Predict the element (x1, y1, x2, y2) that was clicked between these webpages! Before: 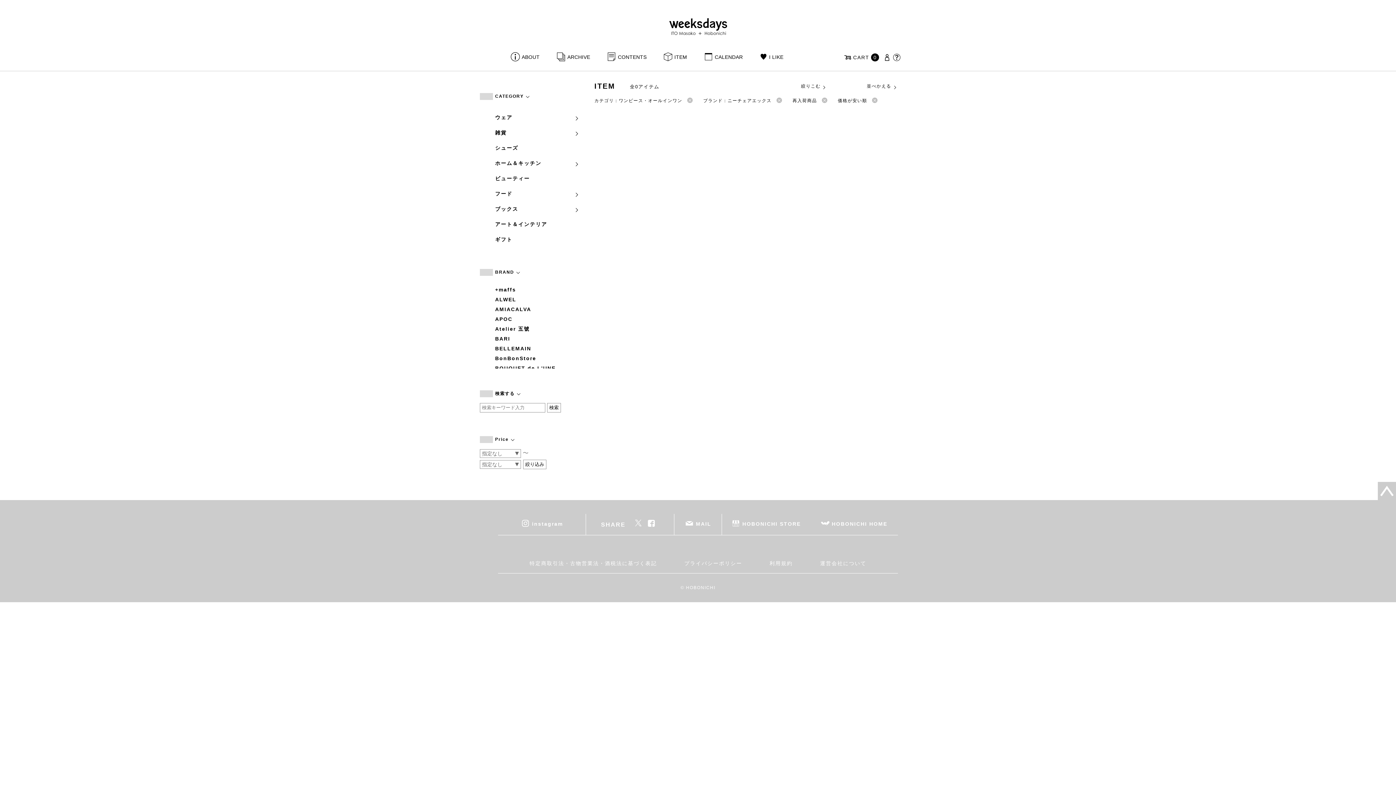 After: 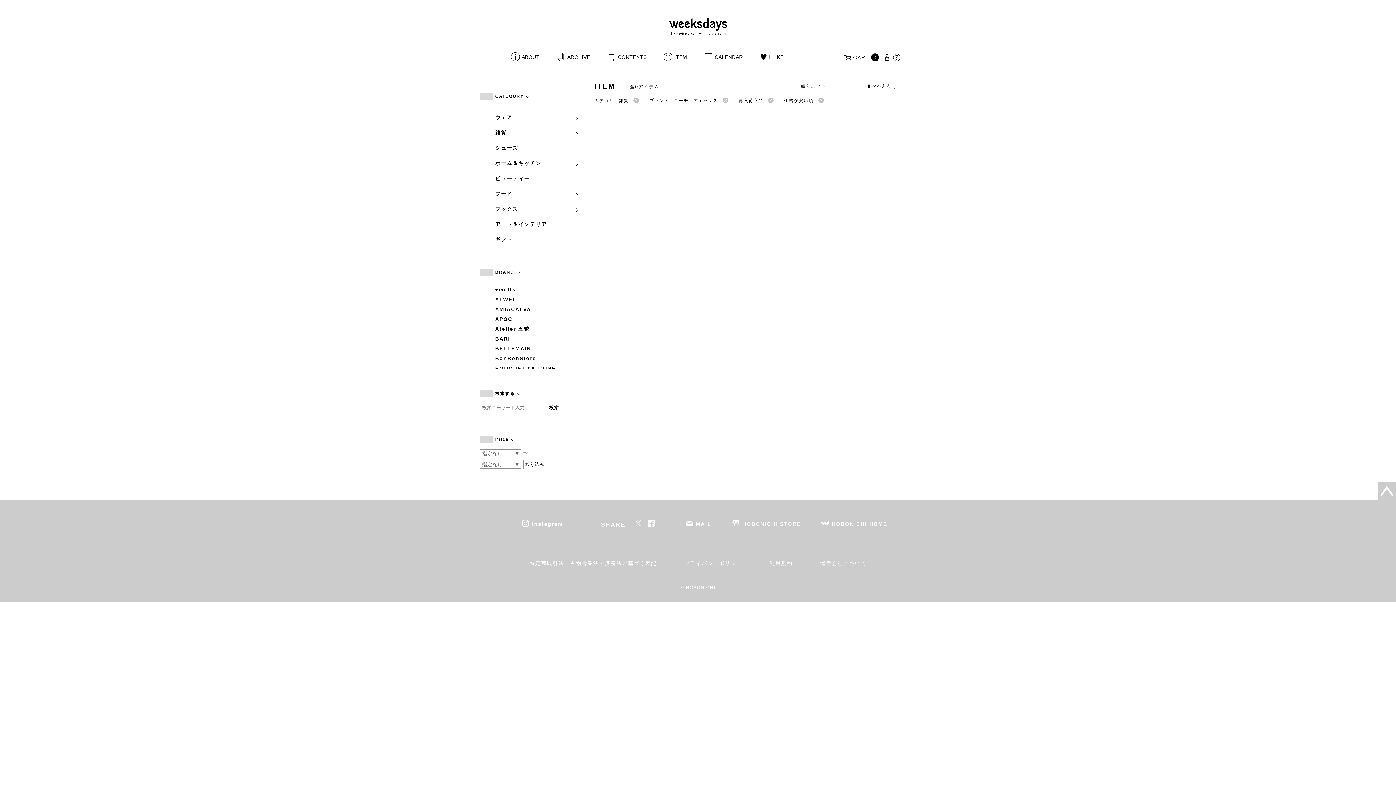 Action: bbox: (495, 125, 579, 140) label: 雑貨